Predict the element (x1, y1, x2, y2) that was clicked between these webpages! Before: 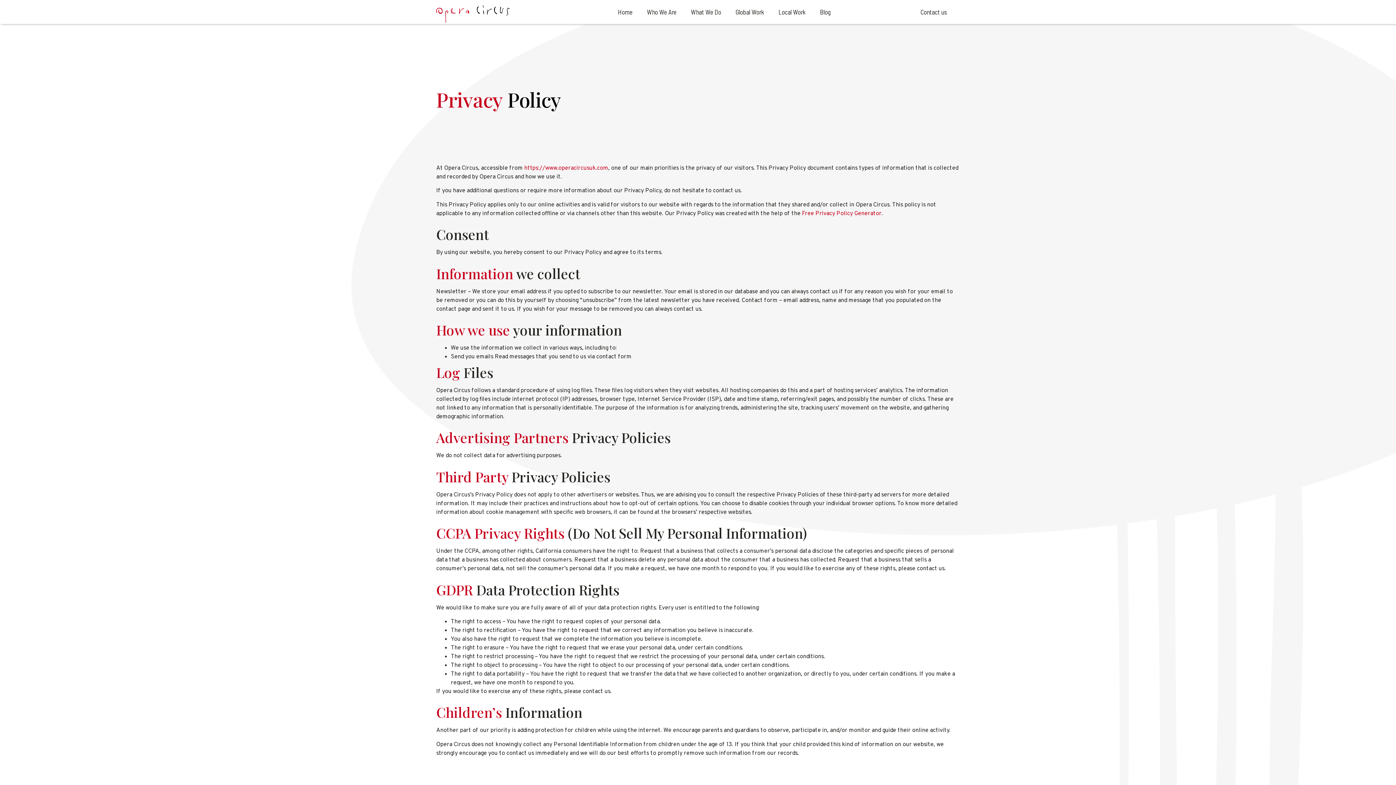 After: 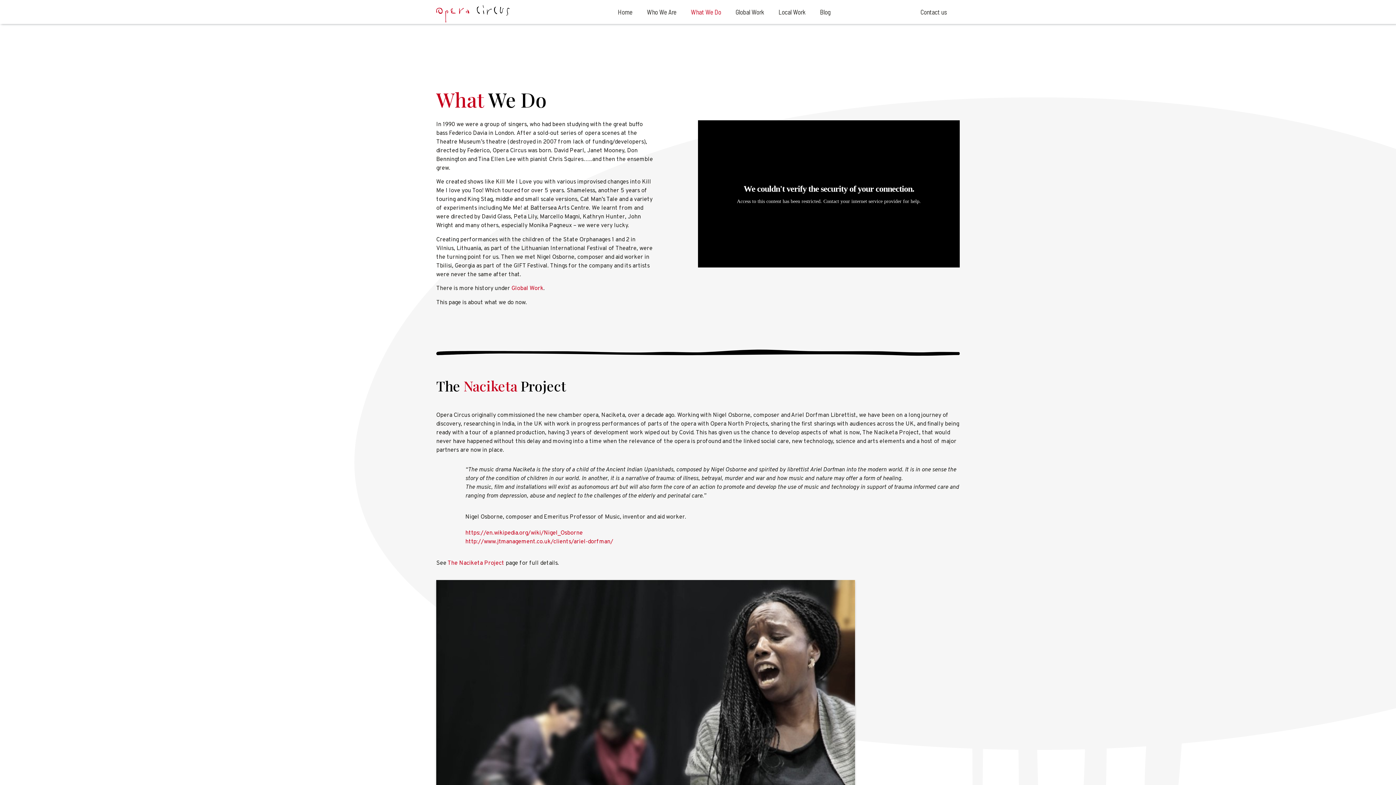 Action: label: What We Do bbox: (683, 3, 728, 20)